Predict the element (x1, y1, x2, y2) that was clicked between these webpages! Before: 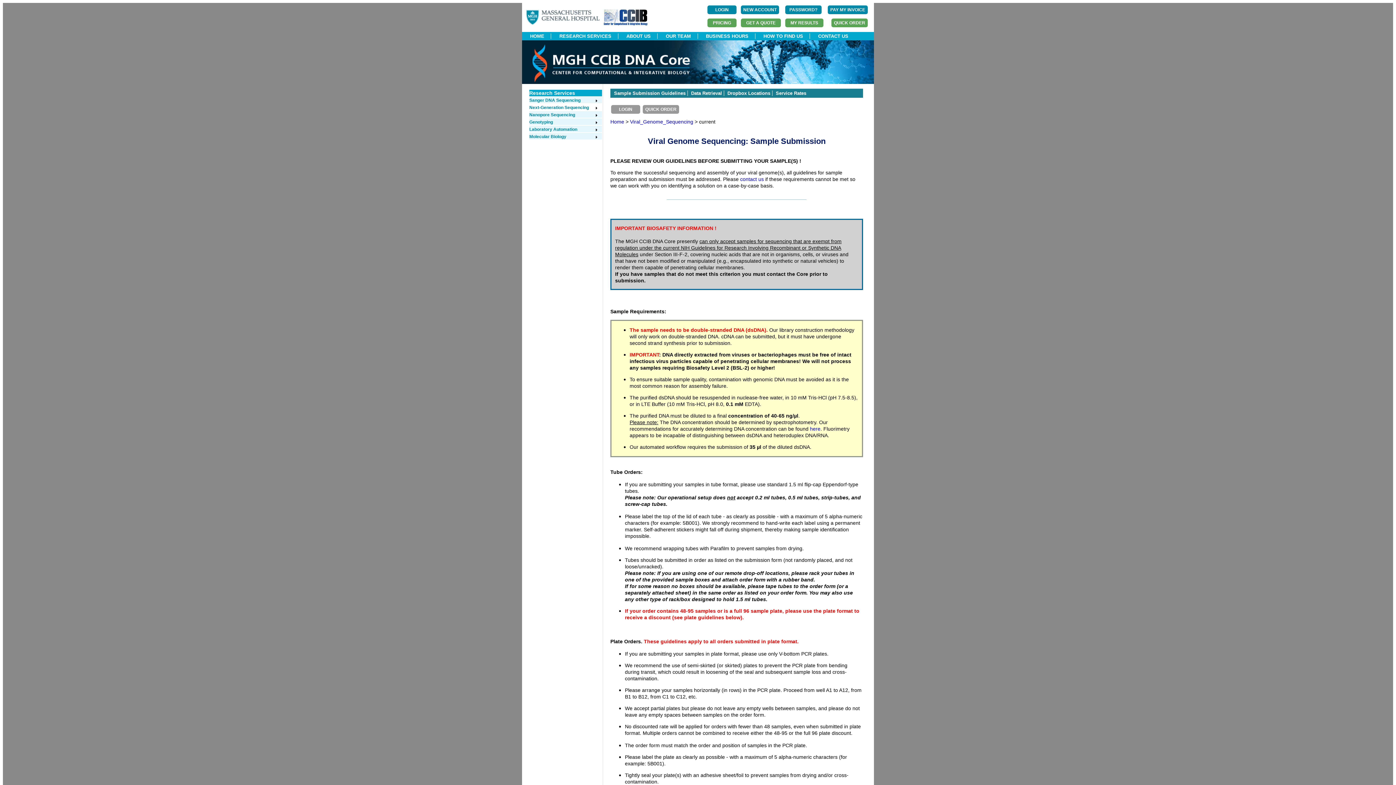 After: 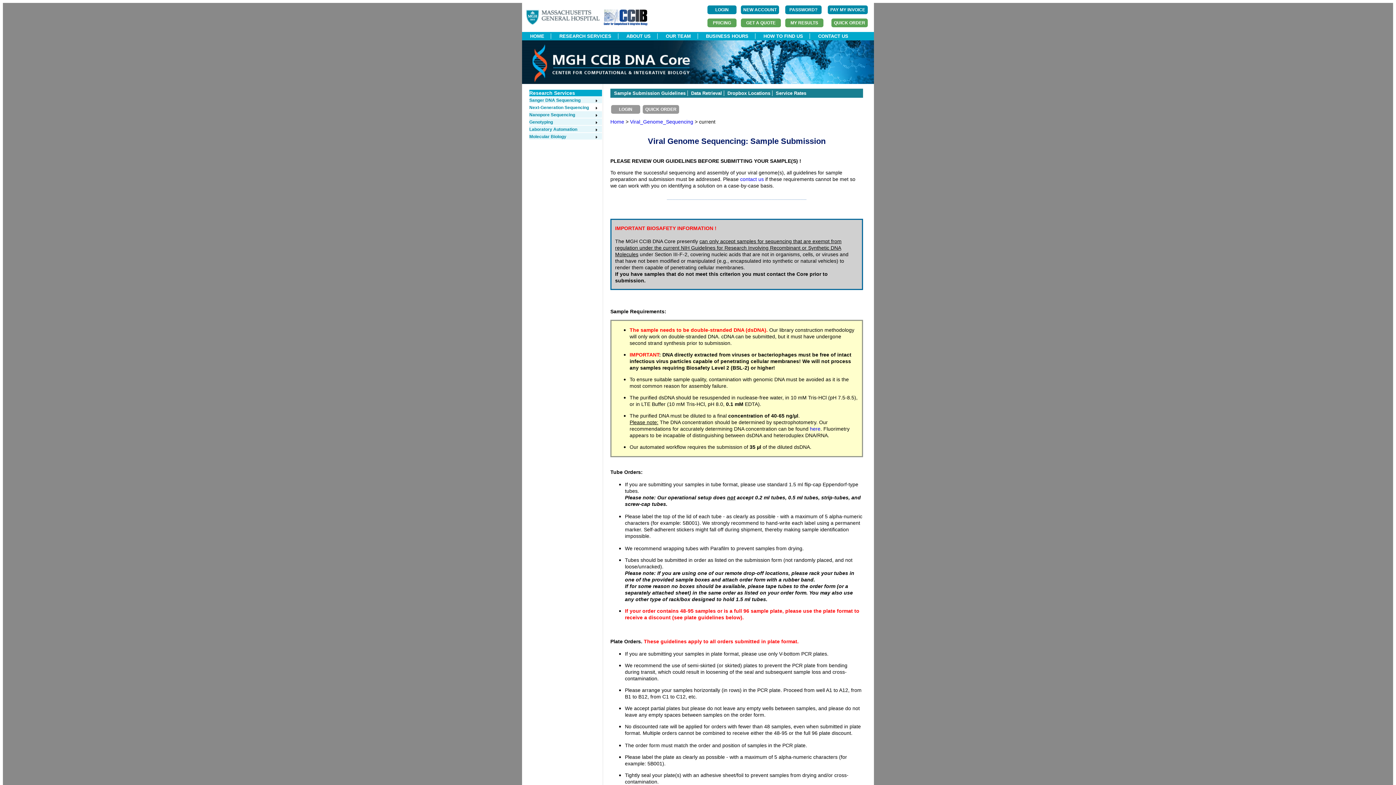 Action: label: contact us bbox: (740, 176, 764, 182)